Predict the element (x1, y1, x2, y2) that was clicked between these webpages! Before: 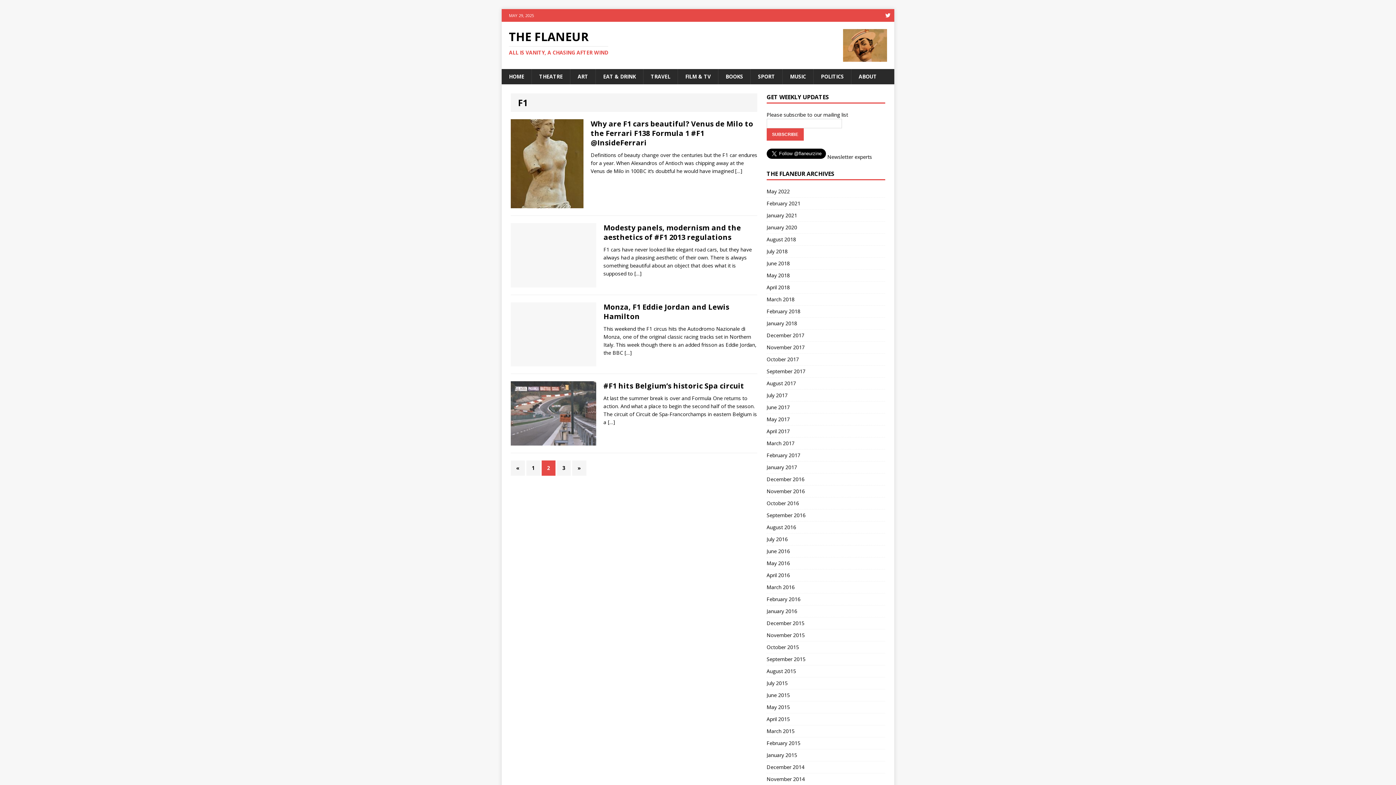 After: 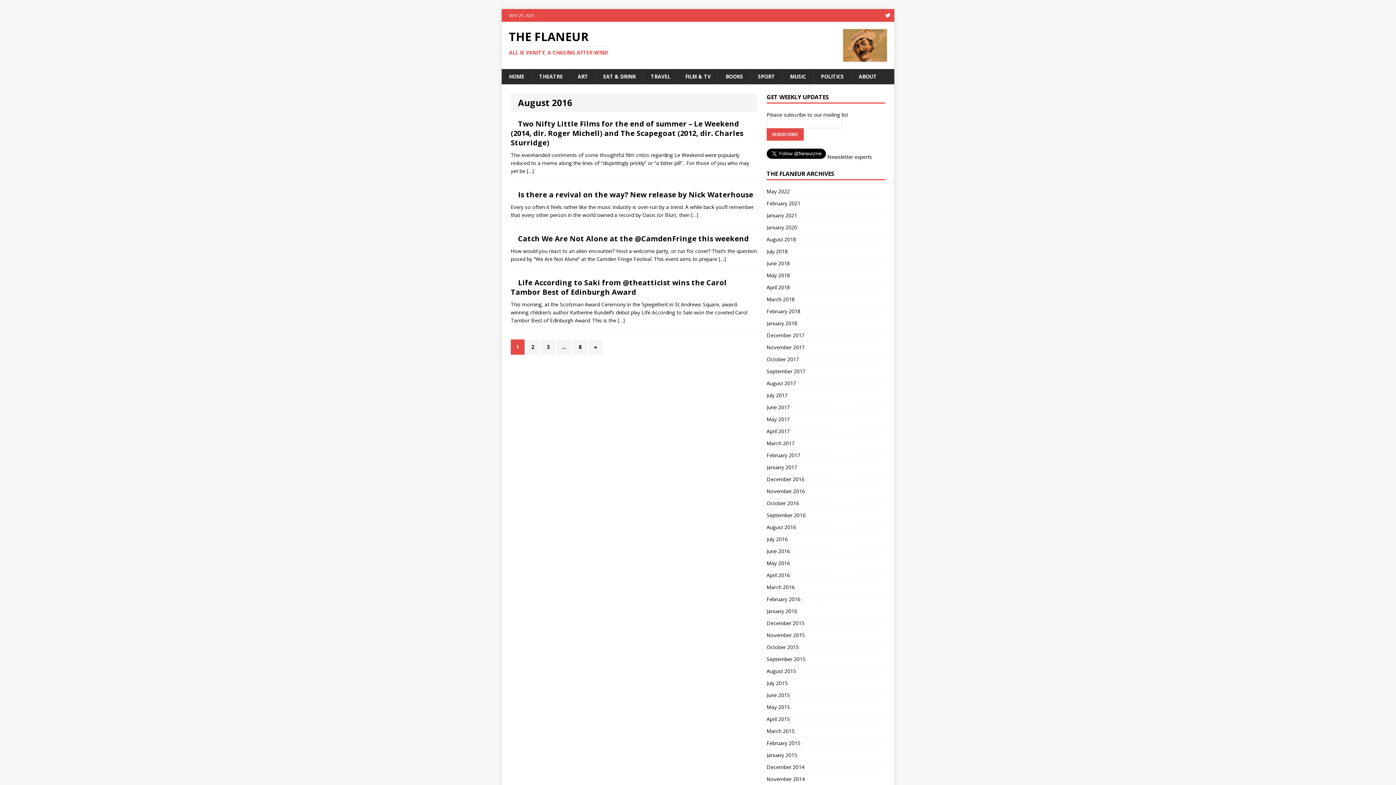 Action: bbox: (766, 521, 885, 533) label: August 2016